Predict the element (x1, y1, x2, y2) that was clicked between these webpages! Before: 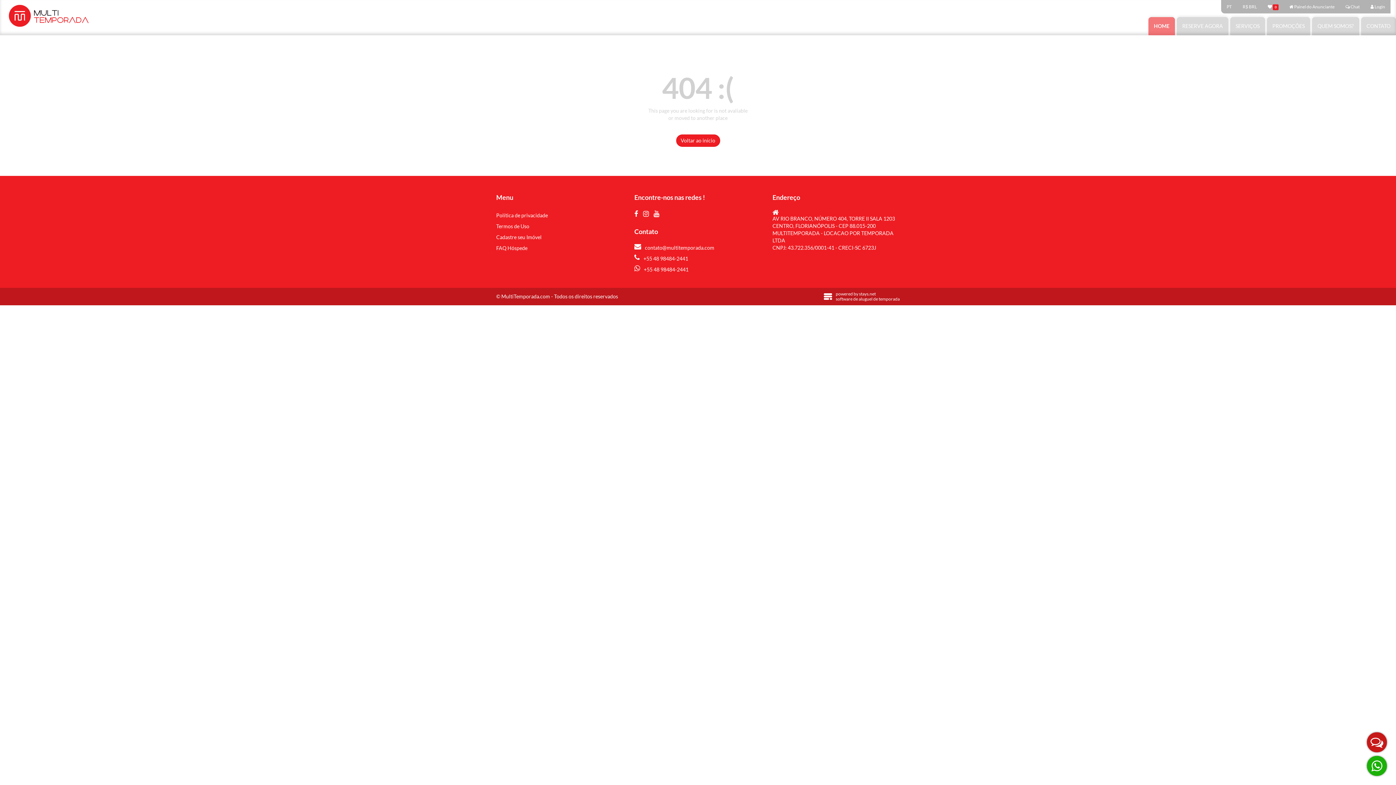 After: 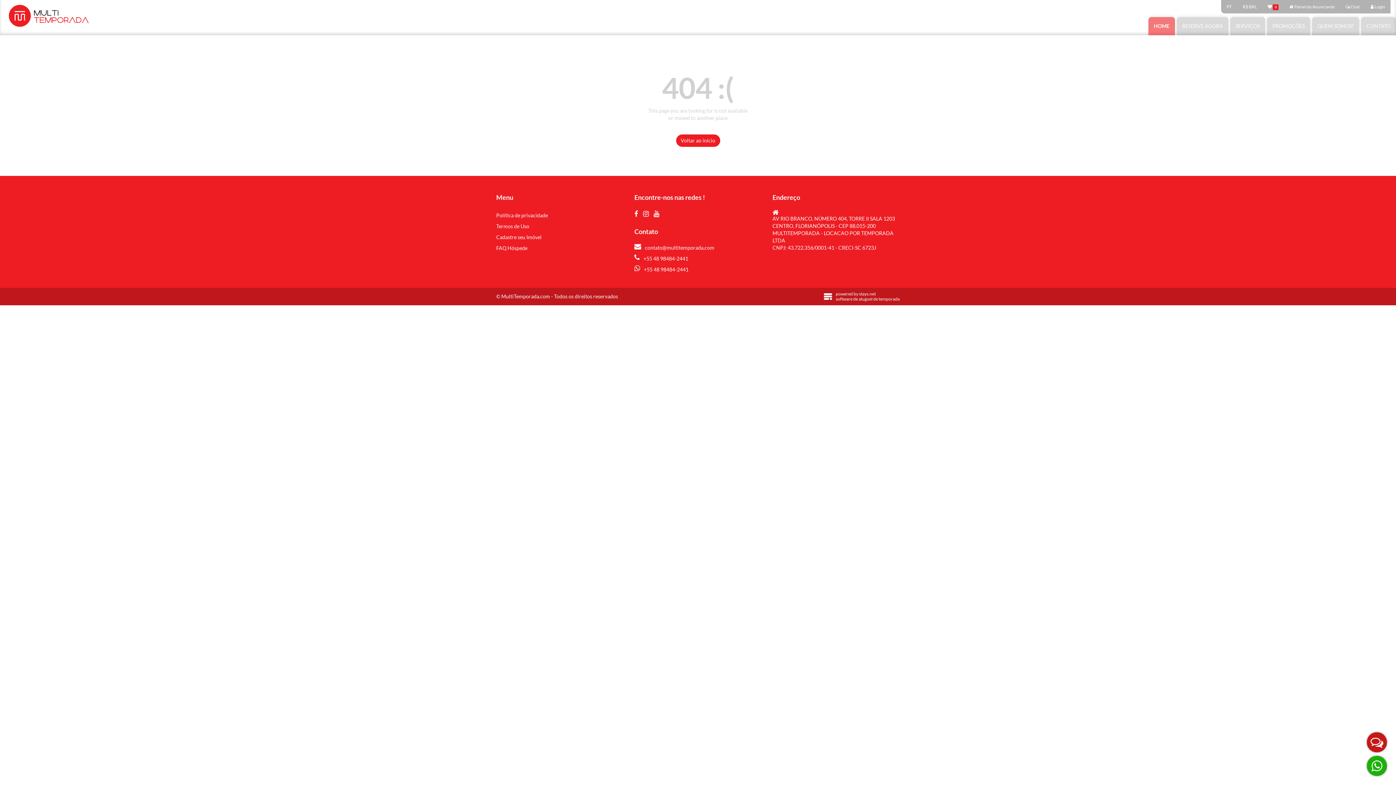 Action: label:  0 bbox: (1264, 1, 1282, 11)